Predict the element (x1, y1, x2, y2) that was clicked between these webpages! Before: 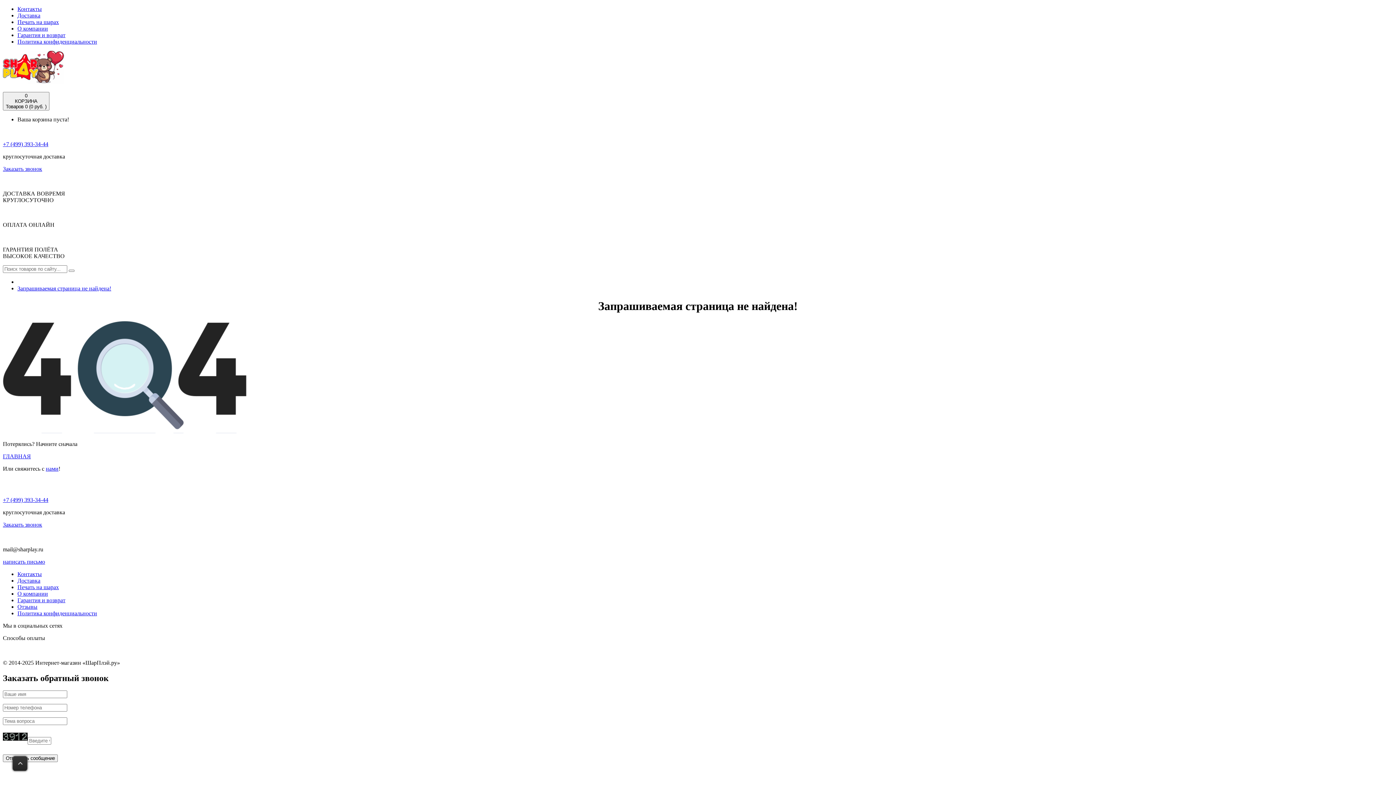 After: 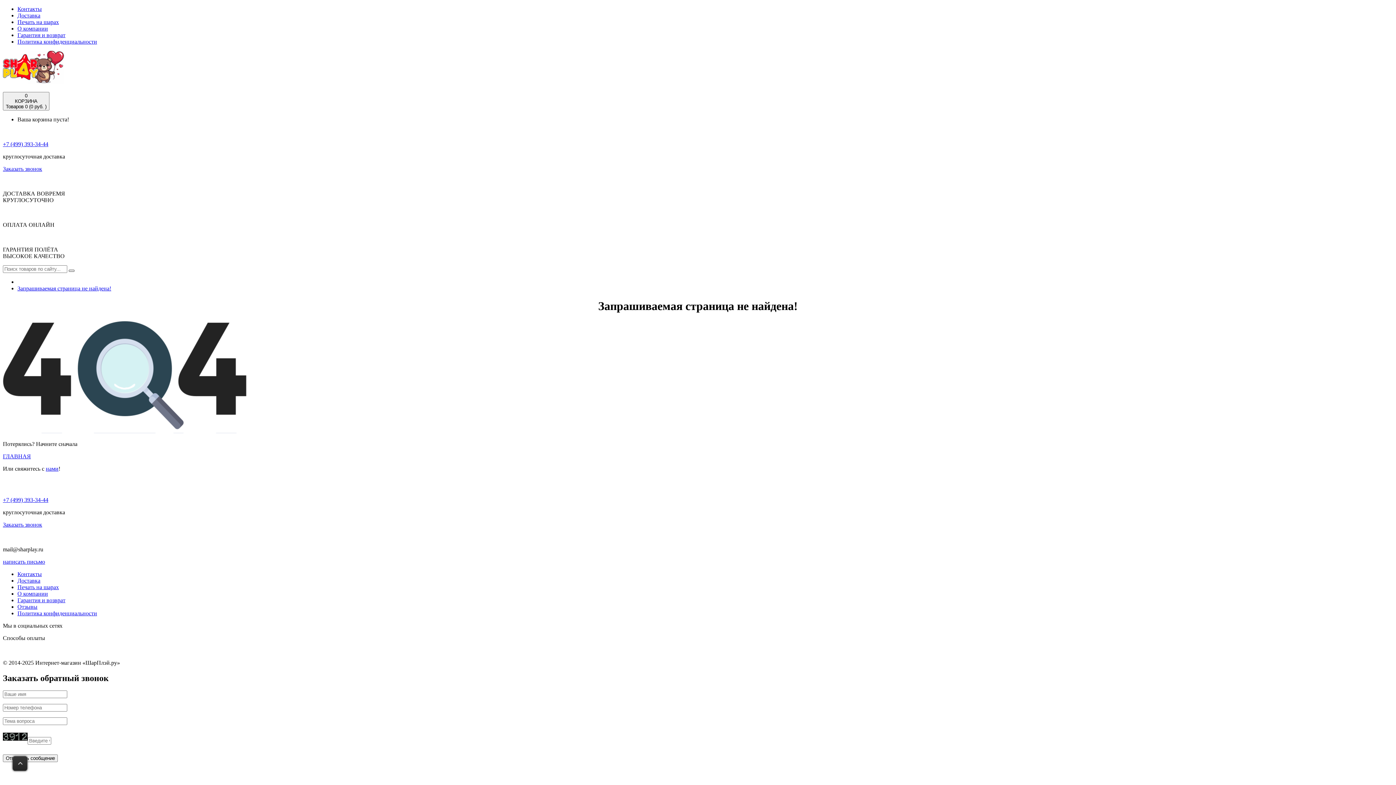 Action: bbox: (68, 269, 74, 272)